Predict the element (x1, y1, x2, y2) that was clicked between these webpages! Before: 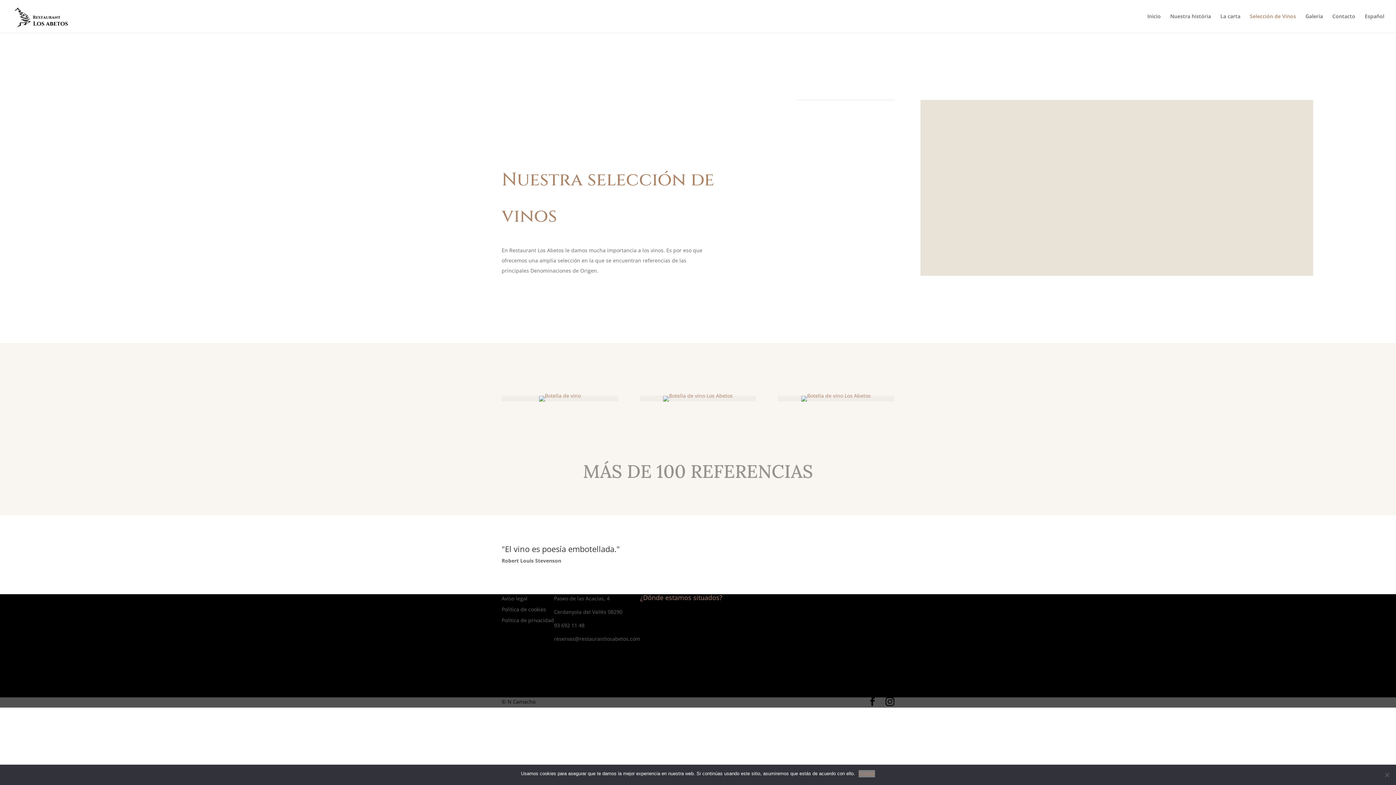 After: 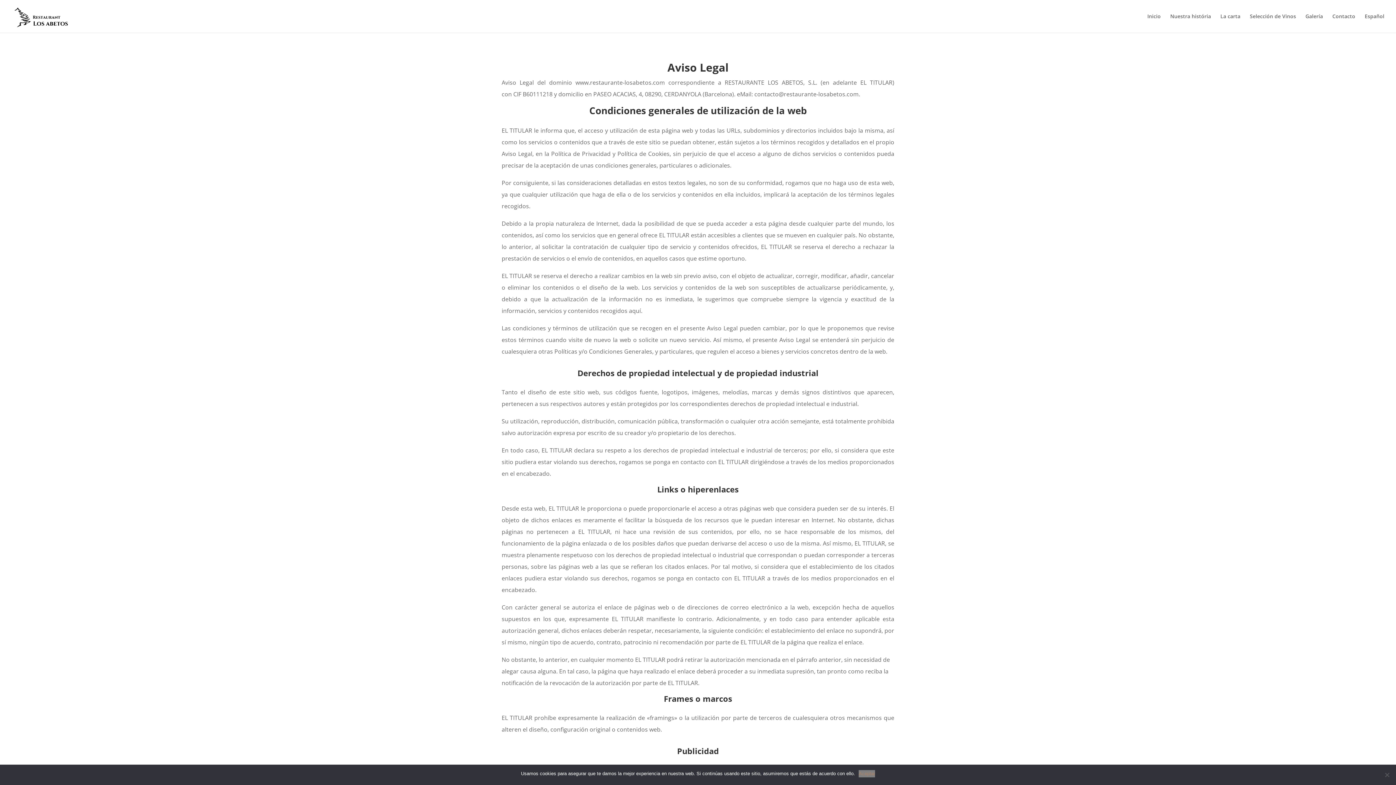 Action: label: Aviso legal bbox: (501, 595, 527, 602)